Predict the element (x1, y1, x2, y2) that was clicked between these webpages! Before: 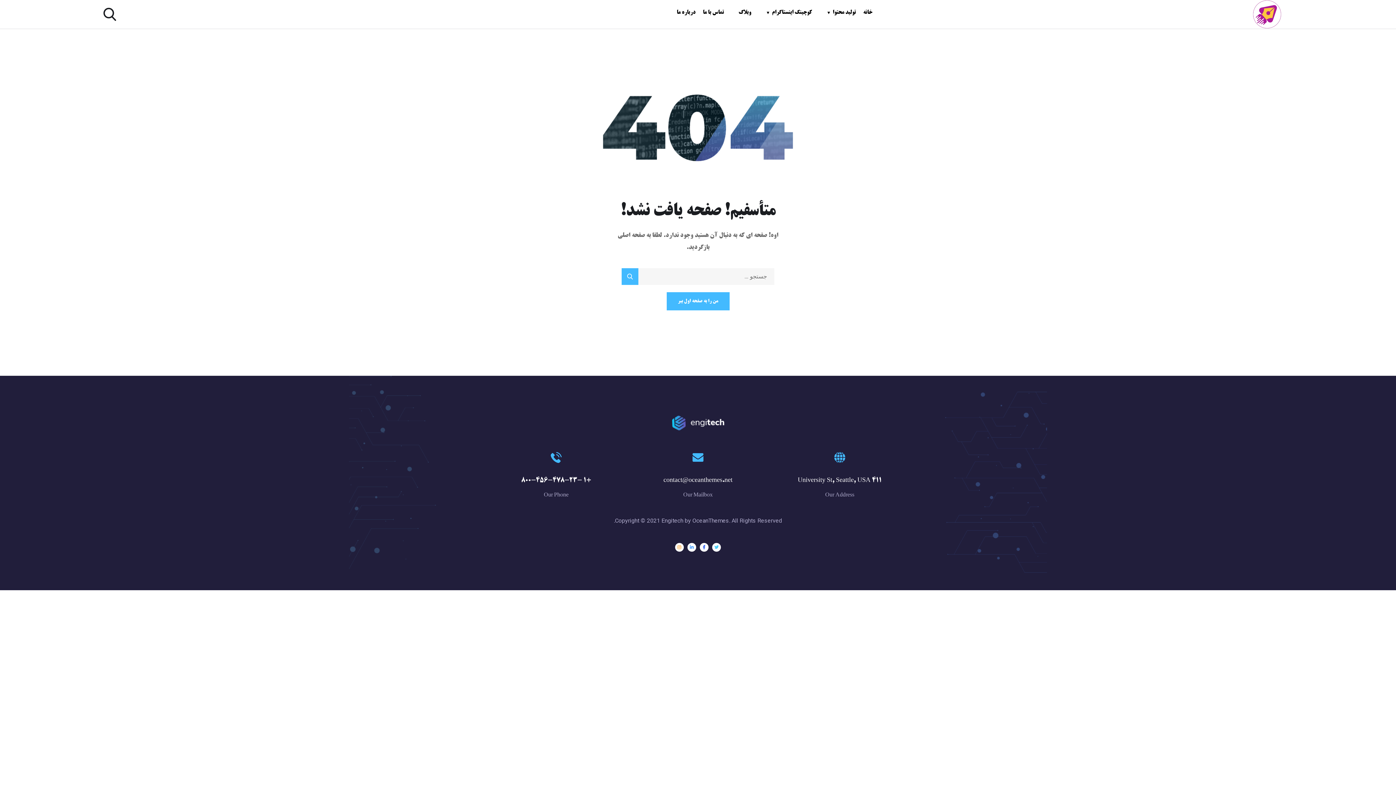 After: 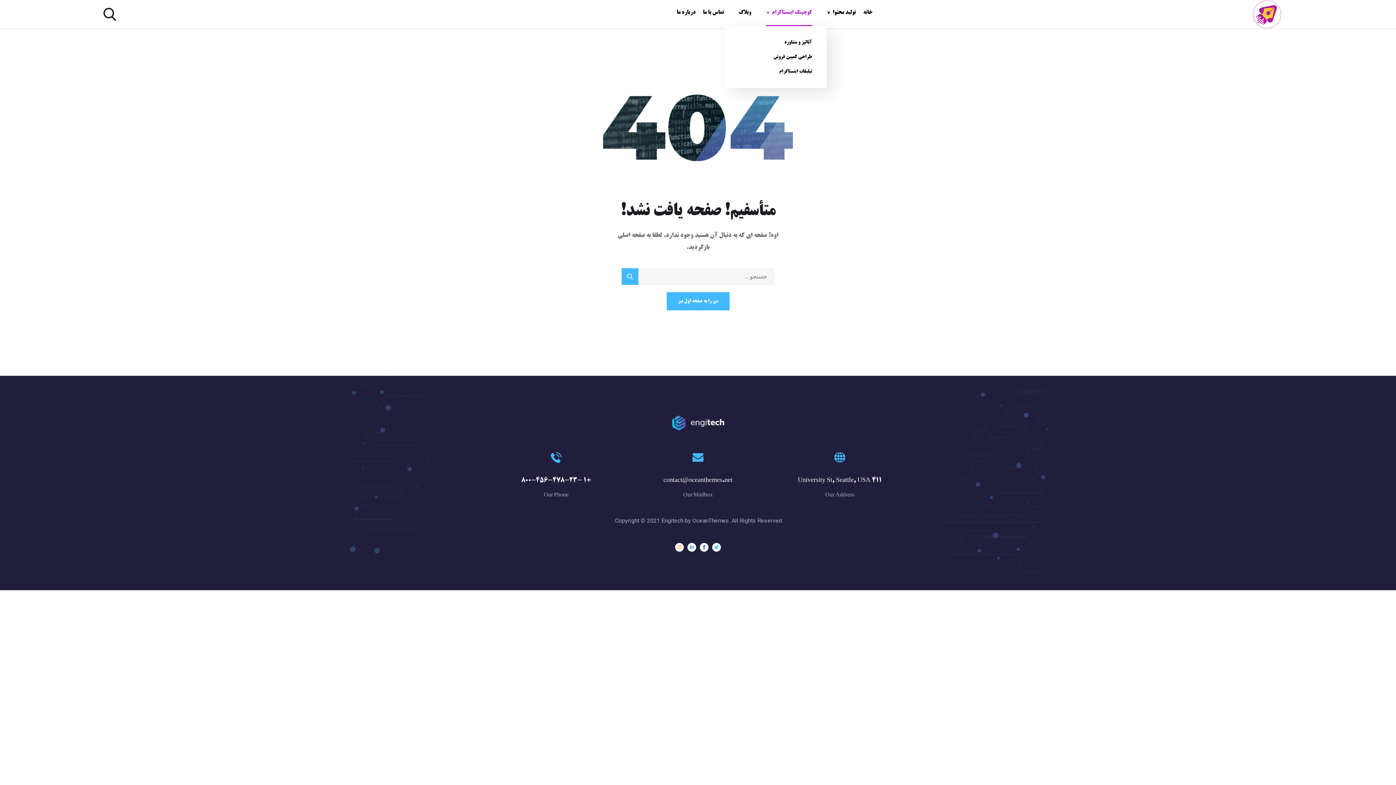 Action: bbox: (766, 0, 812, 25) label: کوچینگ اینستاگرام